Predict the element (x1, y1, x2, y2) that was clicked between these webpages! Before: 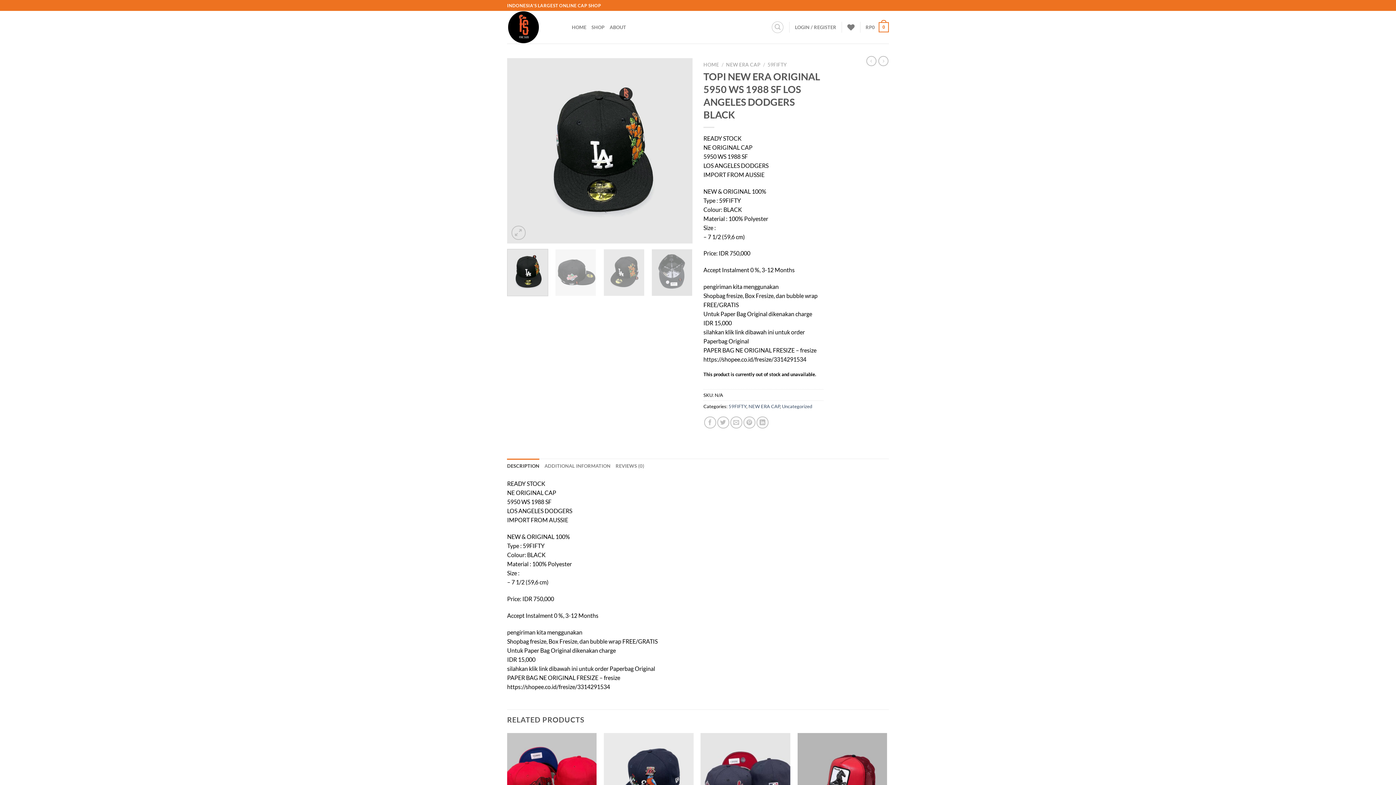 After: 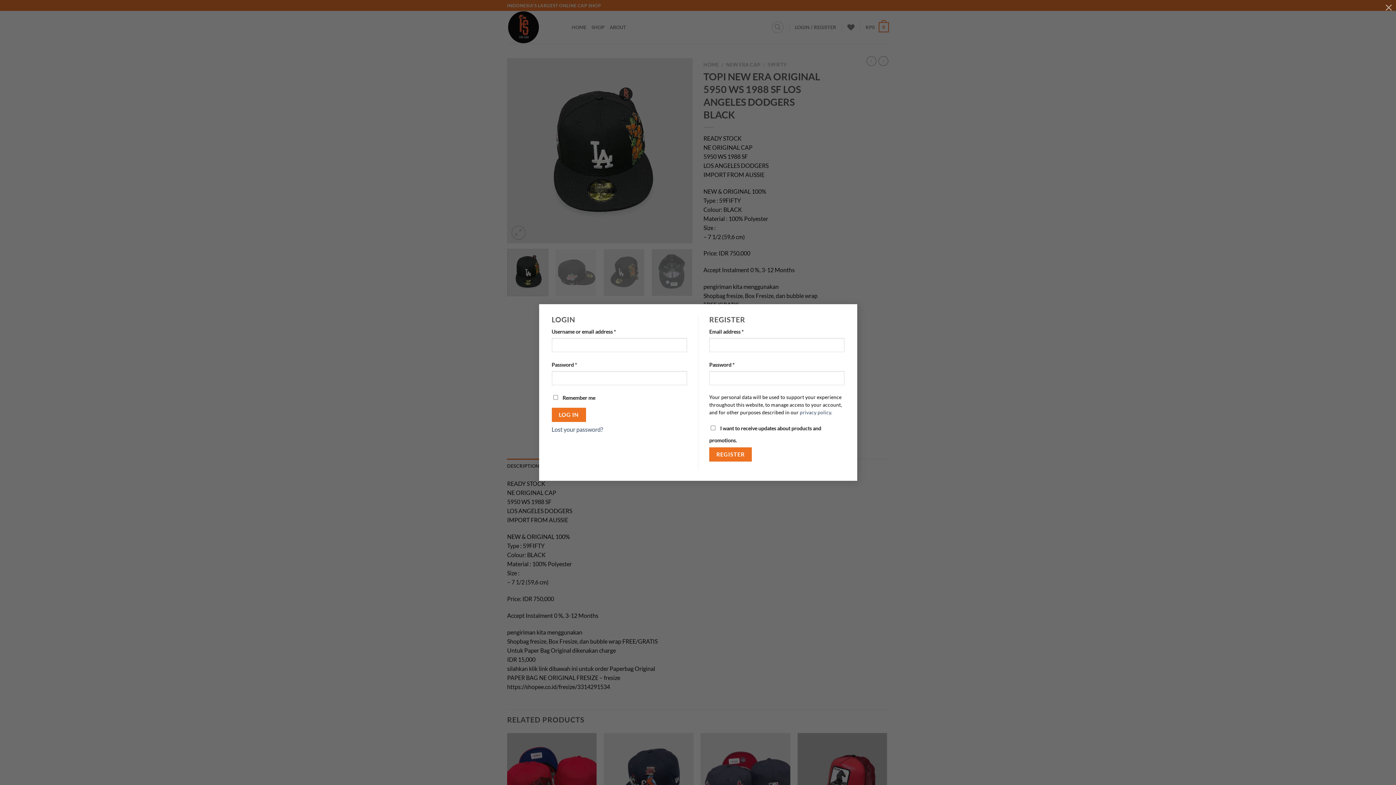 Action: bbox: (795, 20, 836, 34) label: LOGIN / REGISTER